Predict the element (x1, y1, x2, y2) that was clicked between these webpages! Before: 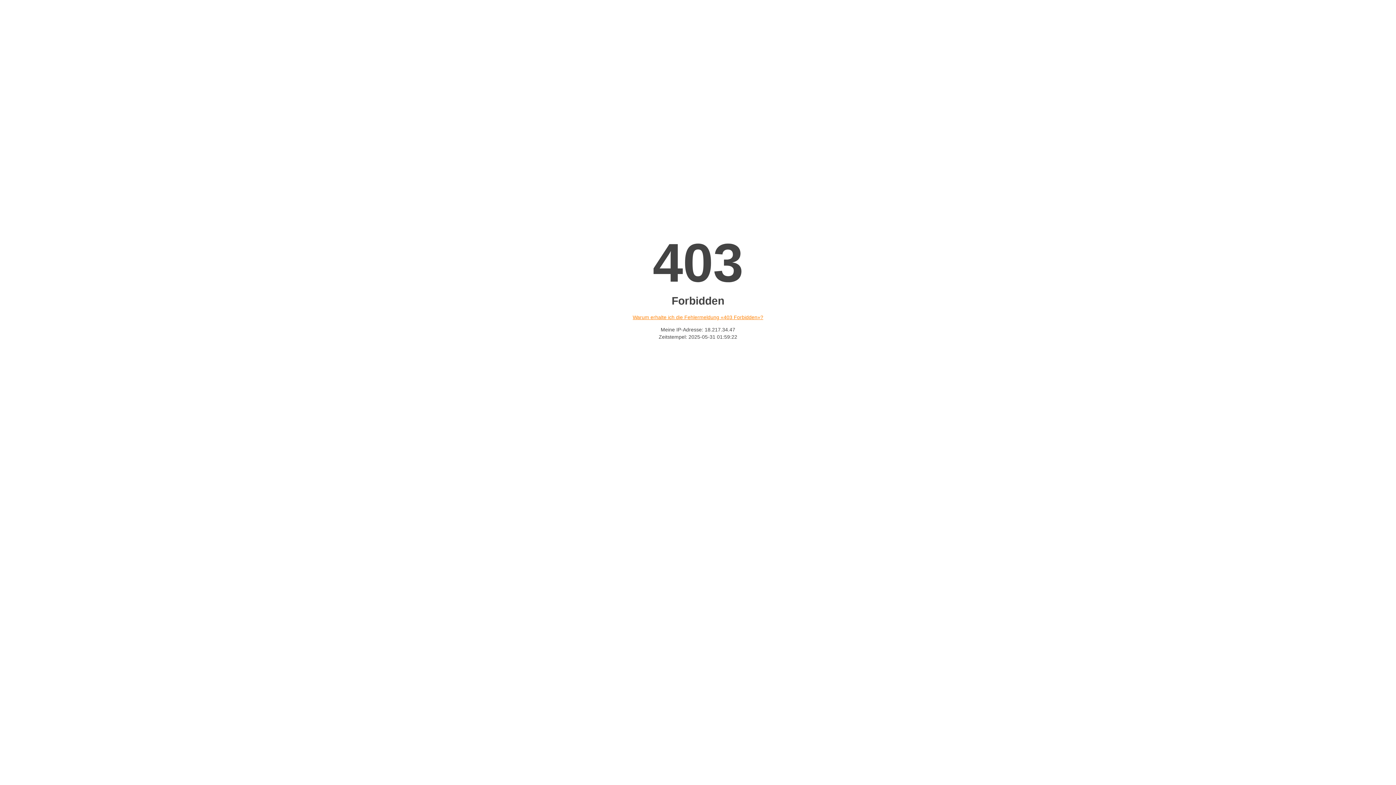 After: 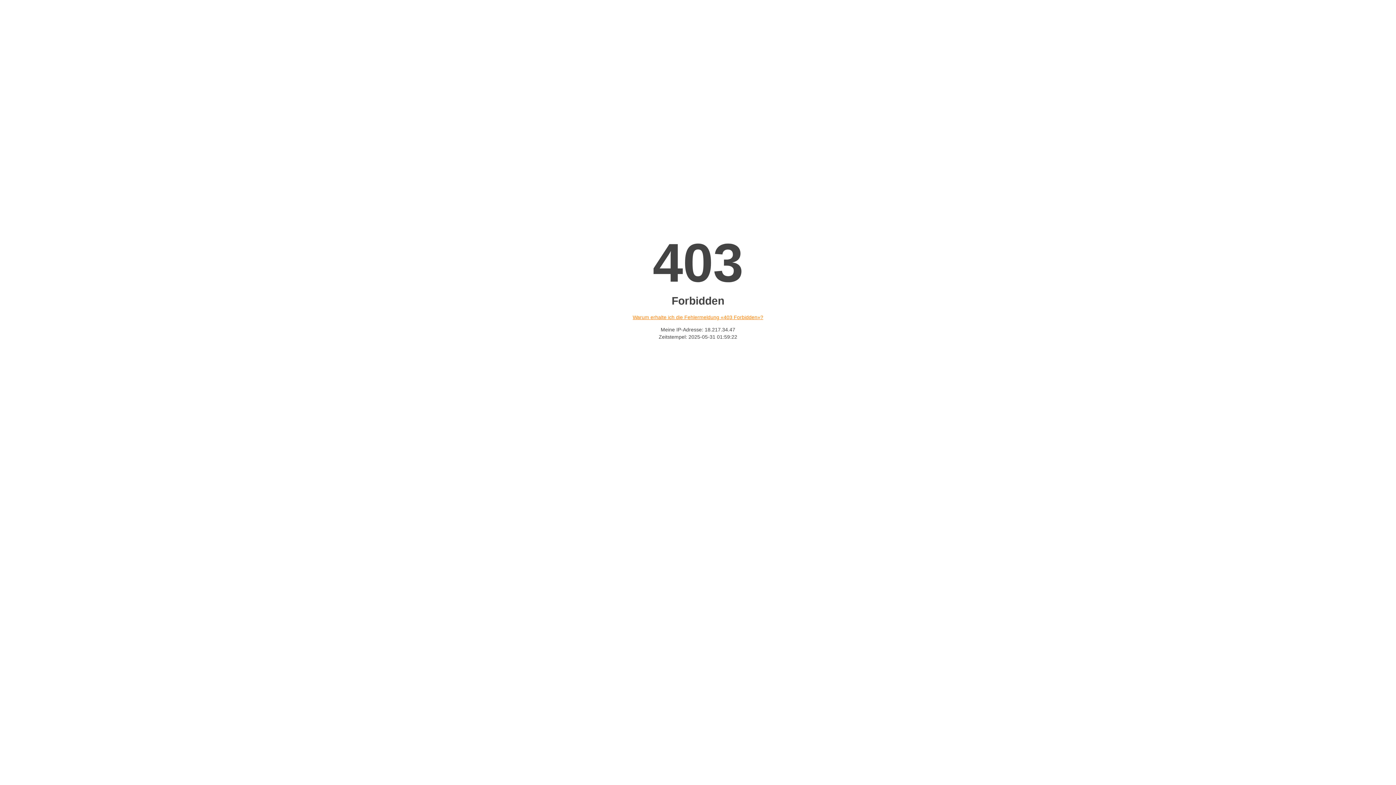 Action: bbox: (632, 314, 763, 320) label: Warum erhalte ich die Fehlermeldung «403 Forbidden»?